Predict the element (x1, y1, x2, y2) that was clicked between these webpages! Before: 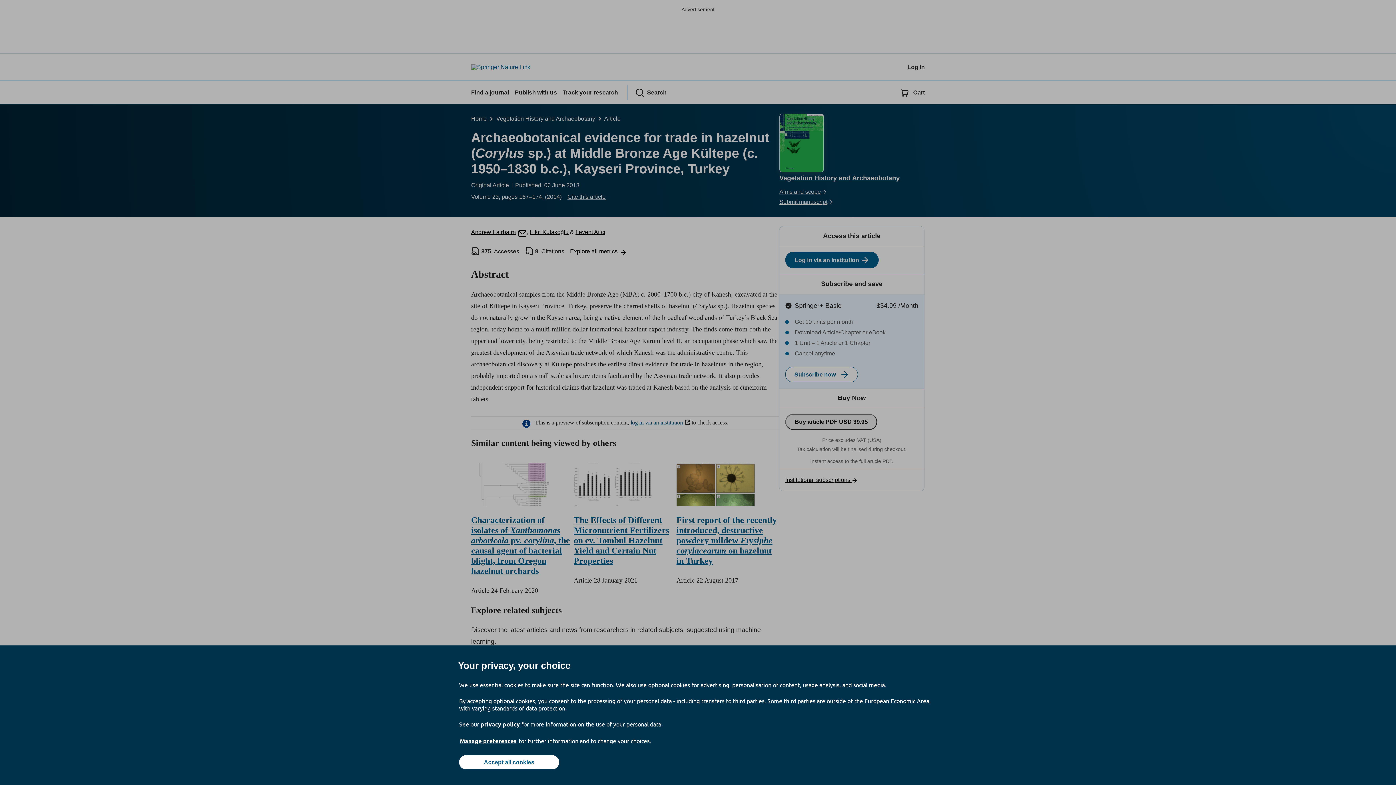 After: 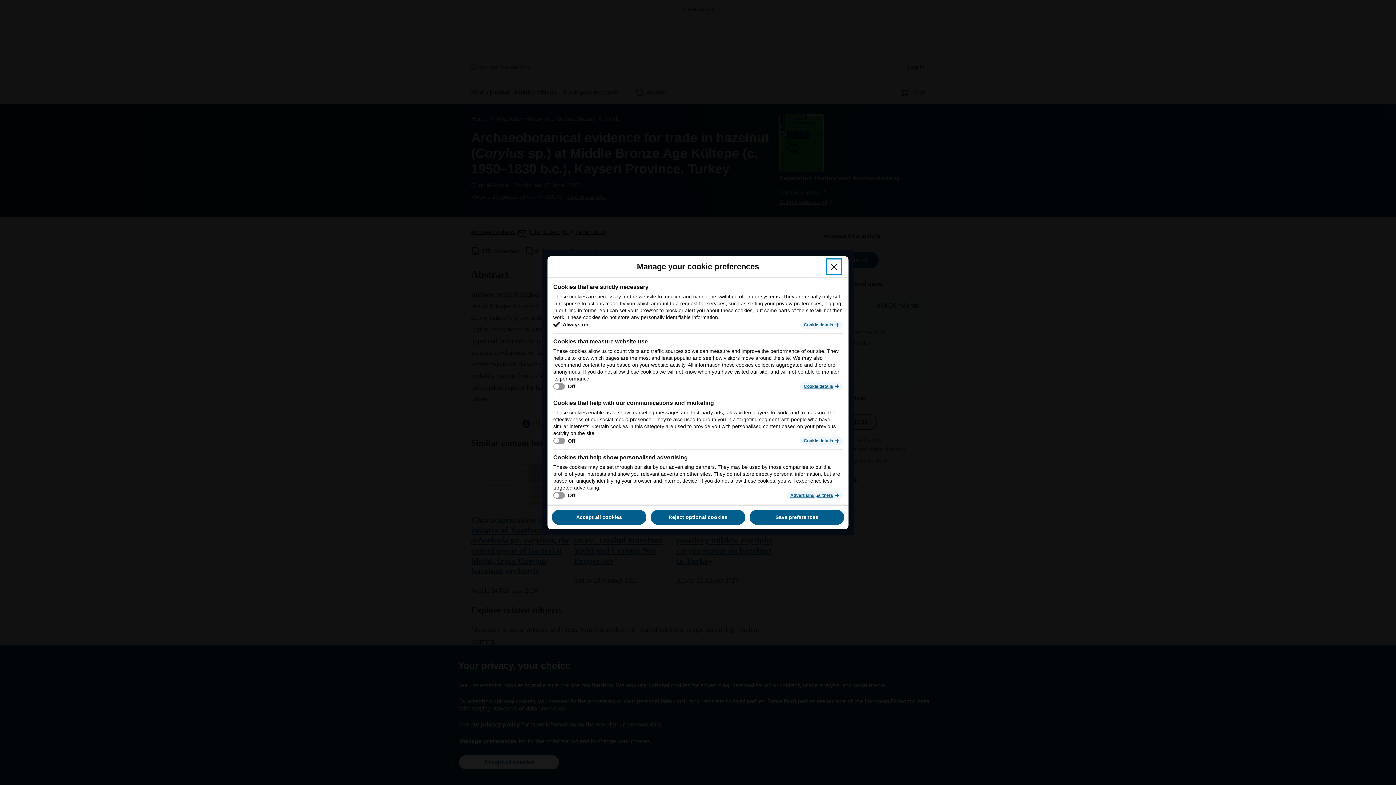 Action: label: Manage preferences bbox: (459, 737, 517, 745)